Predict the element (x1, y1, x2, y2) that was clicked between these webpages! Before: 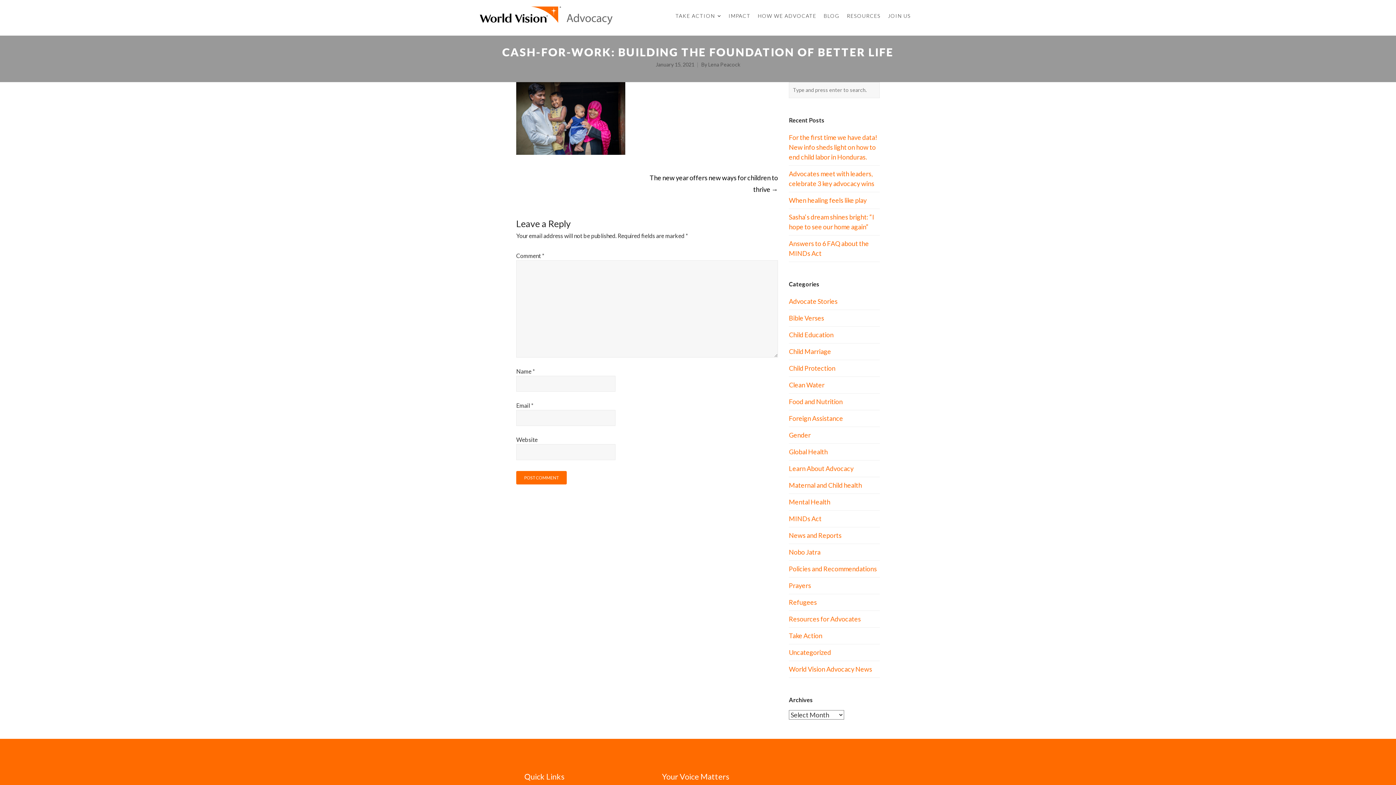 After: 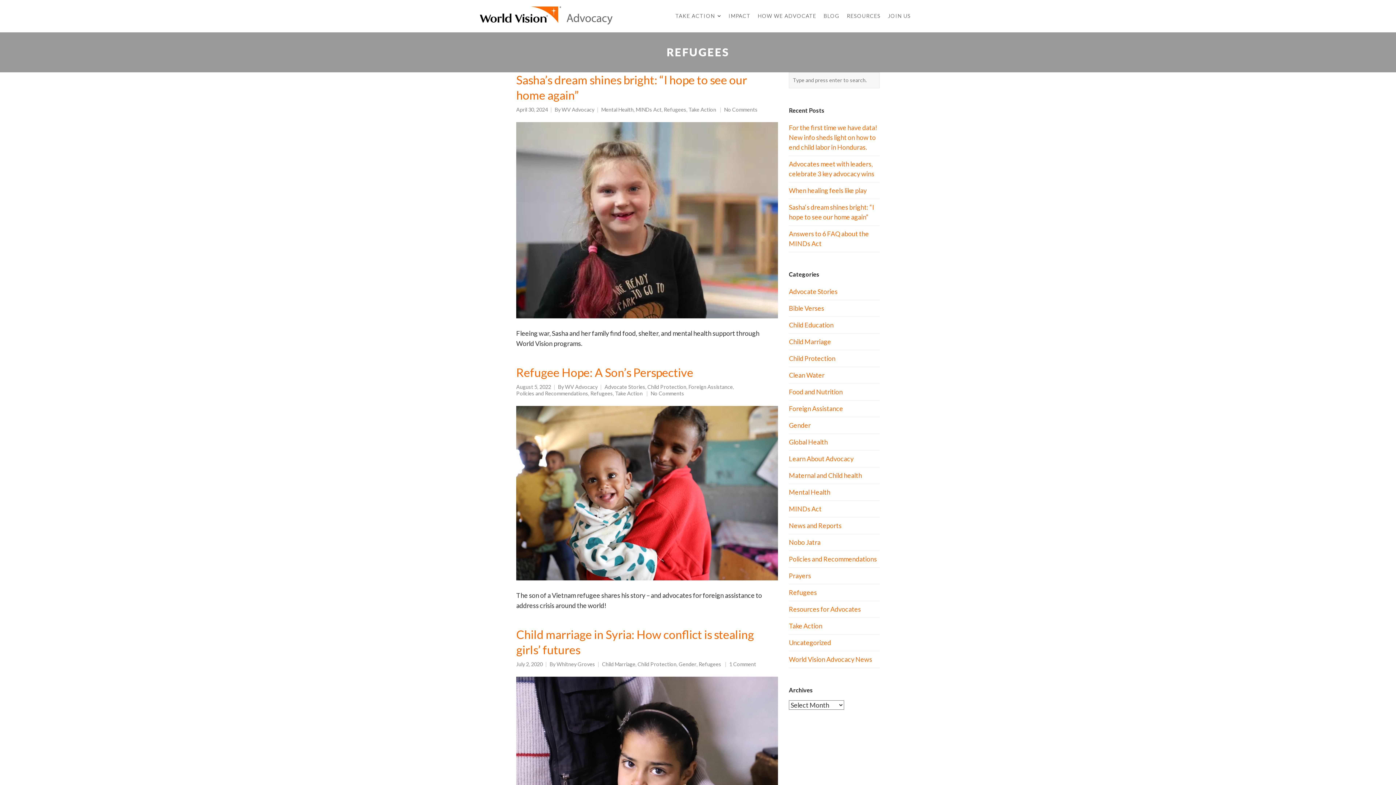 Action: bbox: (789, 598, 817, 606) label: Refugees